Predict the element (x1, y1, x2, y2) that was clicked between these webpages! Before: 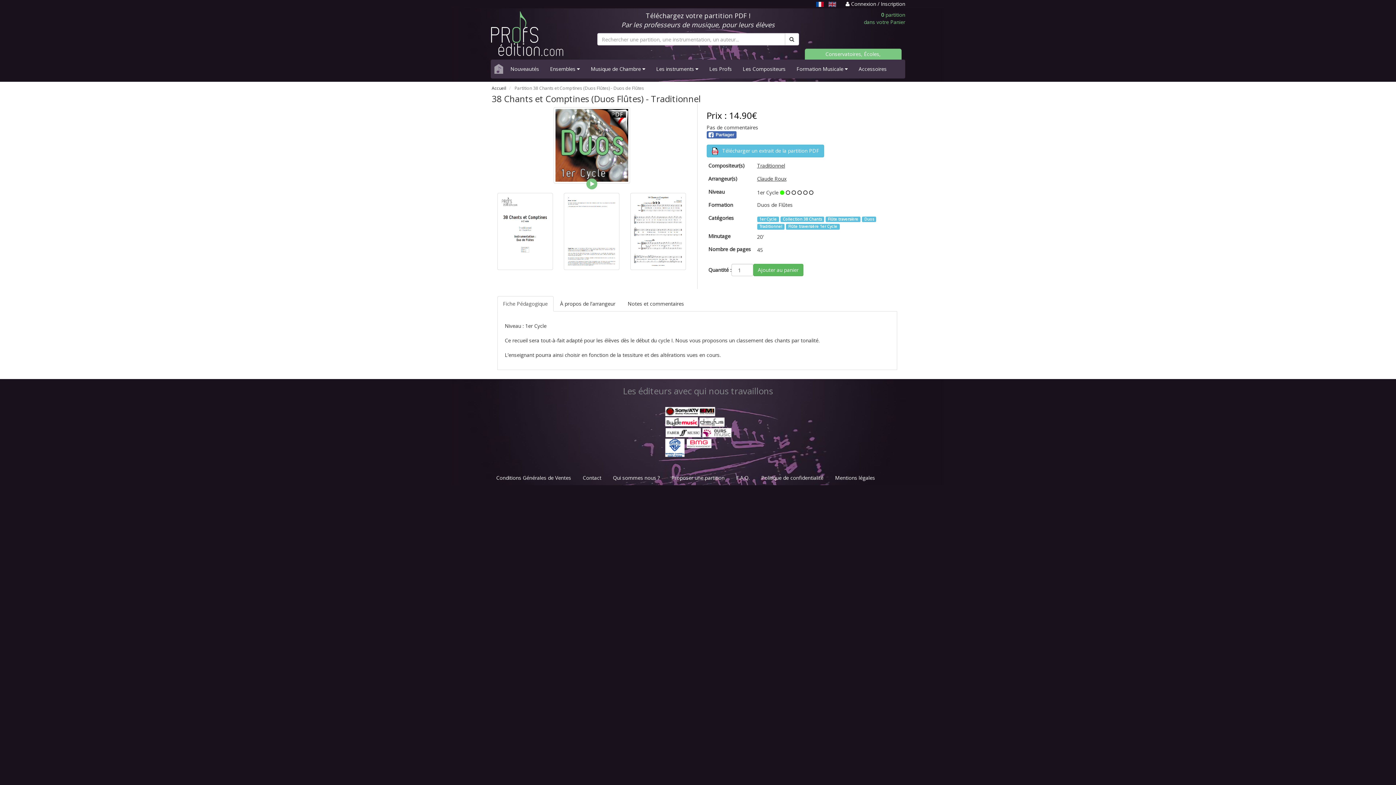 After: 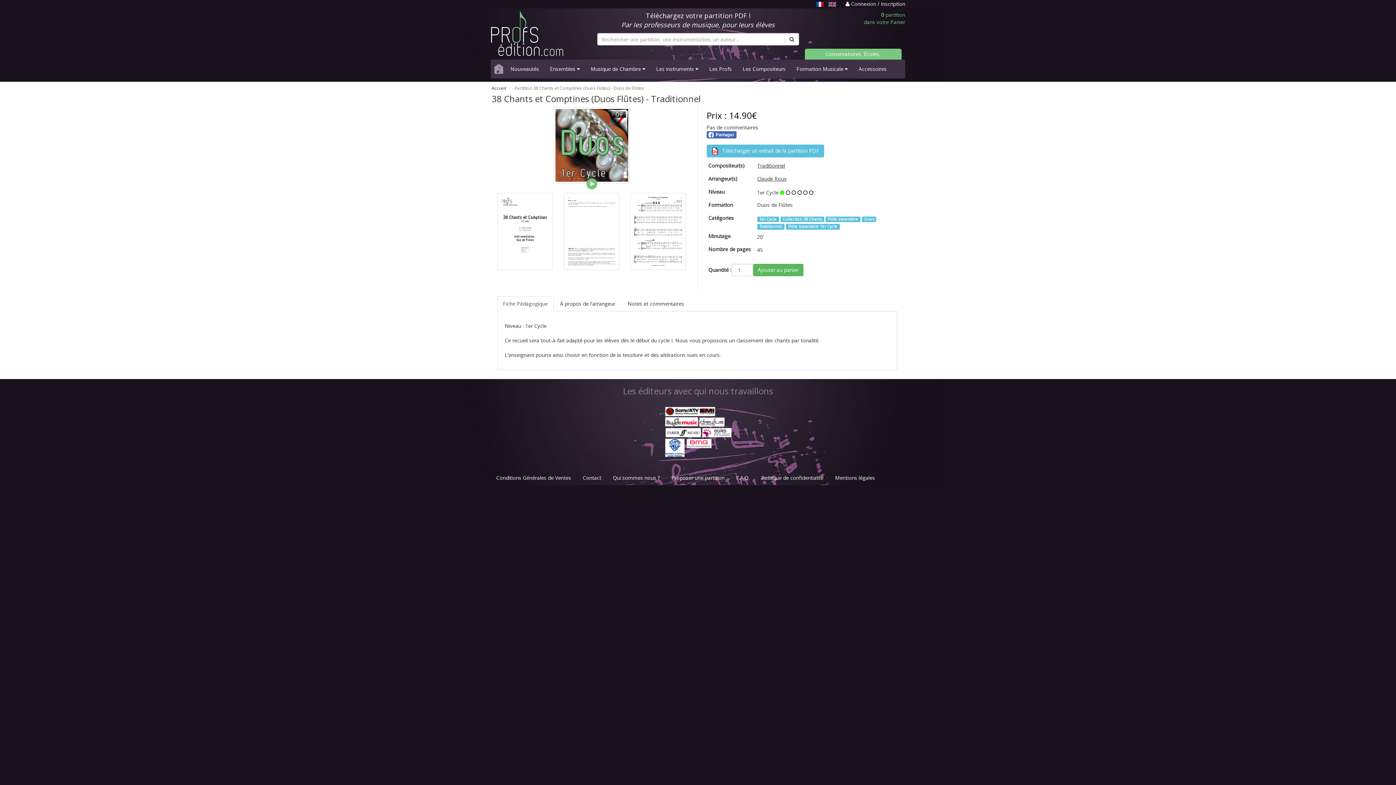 Action: bbox: (786, 222, 839, 229) label: Flûte traversière 1er Cycle